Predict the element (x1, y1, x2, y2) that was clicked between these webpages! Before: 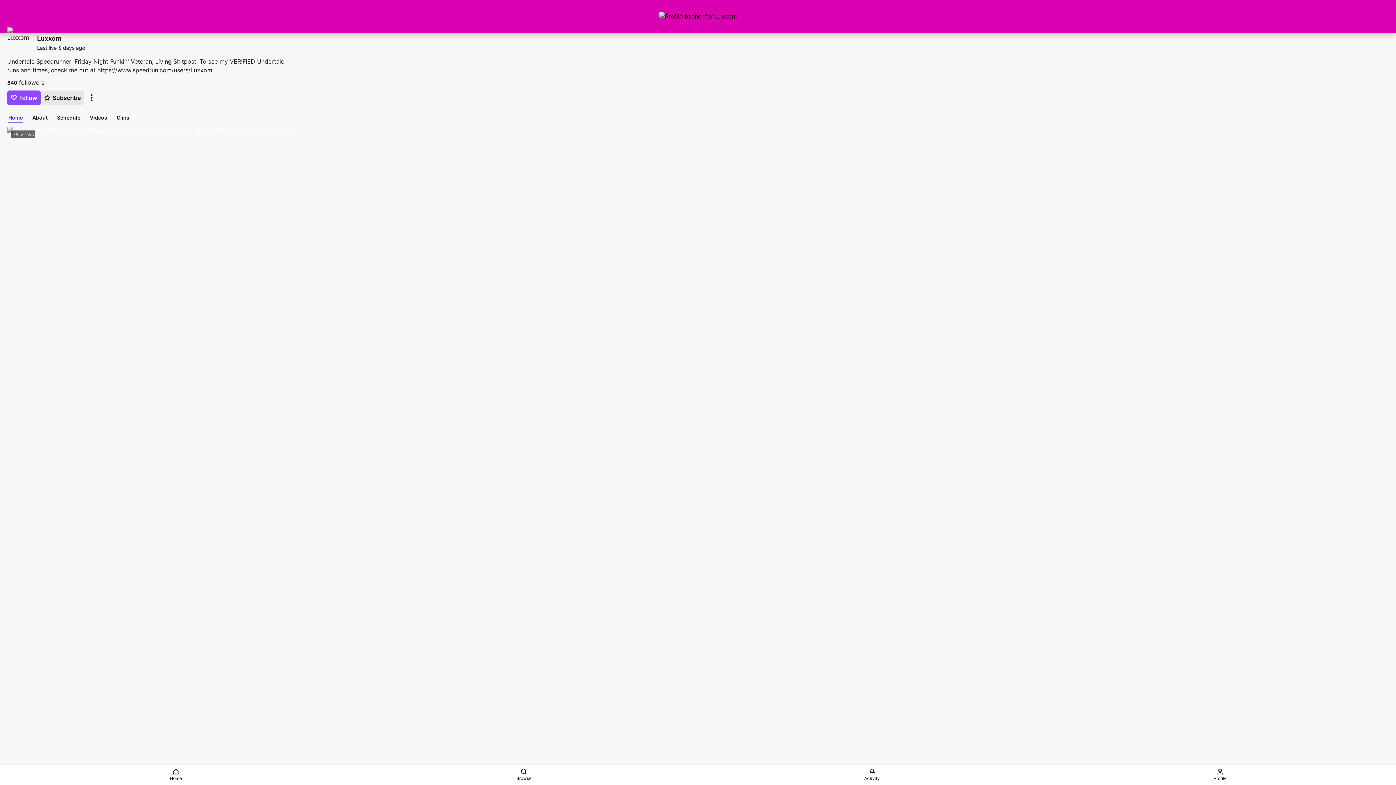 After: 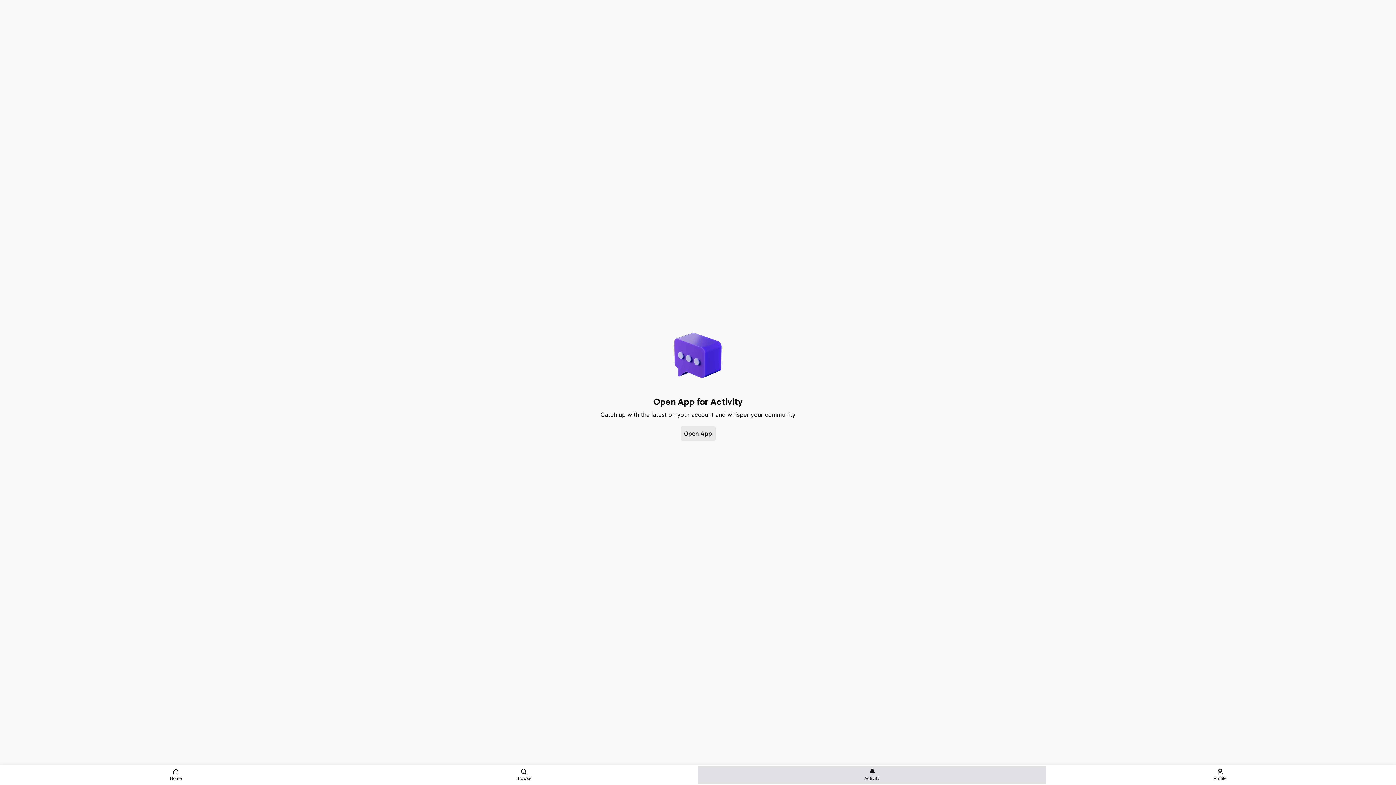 Action: bbox: (698, 766, 1046, 784) label: Activity